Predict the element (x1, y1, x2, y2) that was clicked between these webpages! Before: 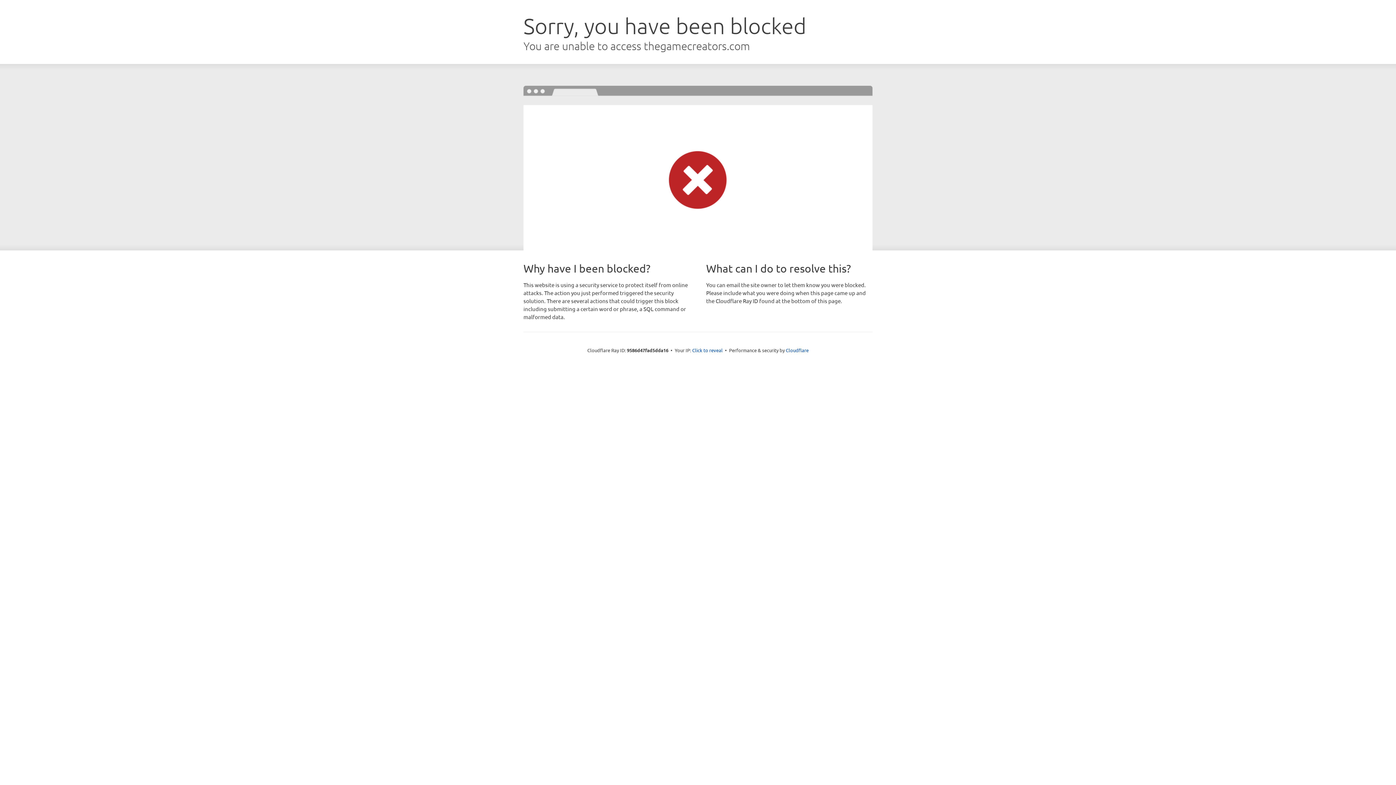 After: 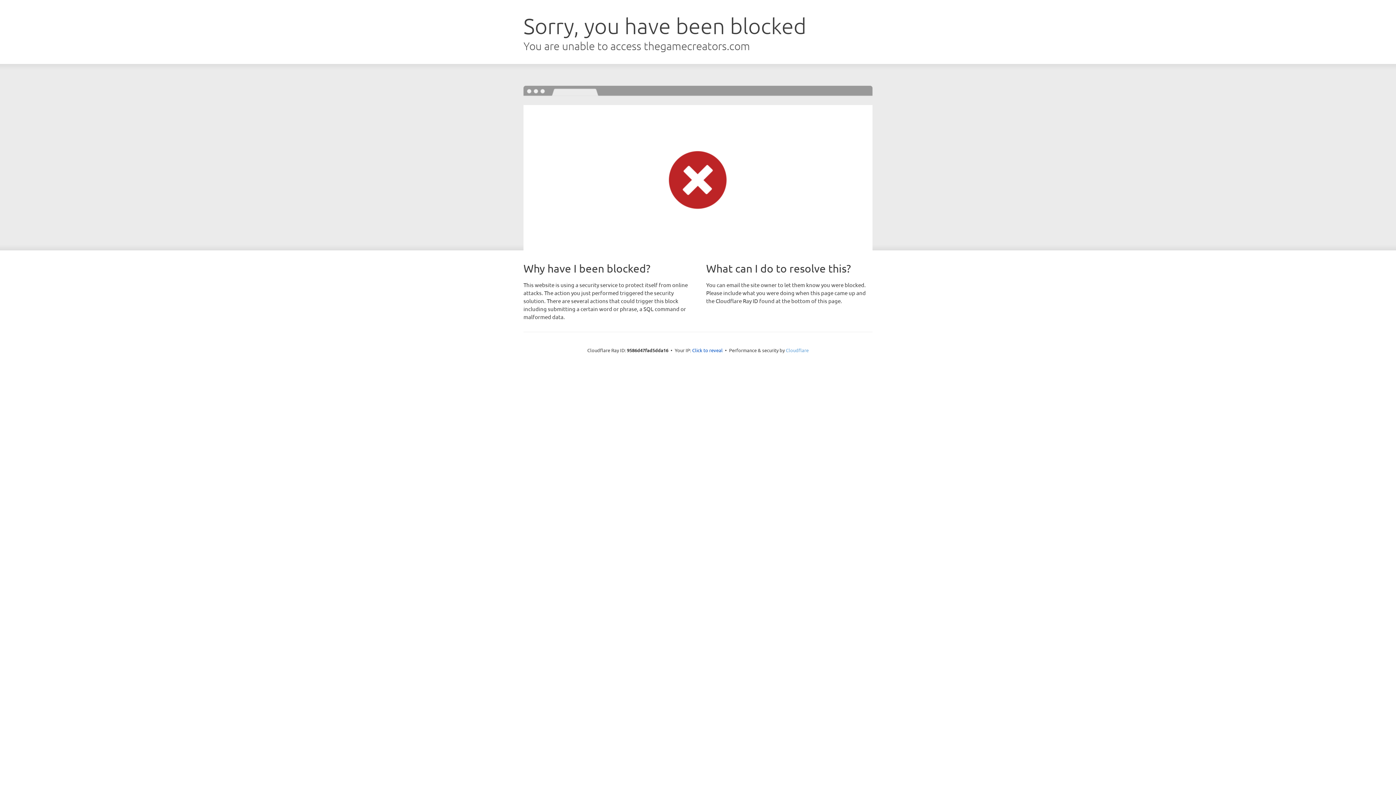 Action: bbox: (786, 347, 808, 353) label: Cloudflare